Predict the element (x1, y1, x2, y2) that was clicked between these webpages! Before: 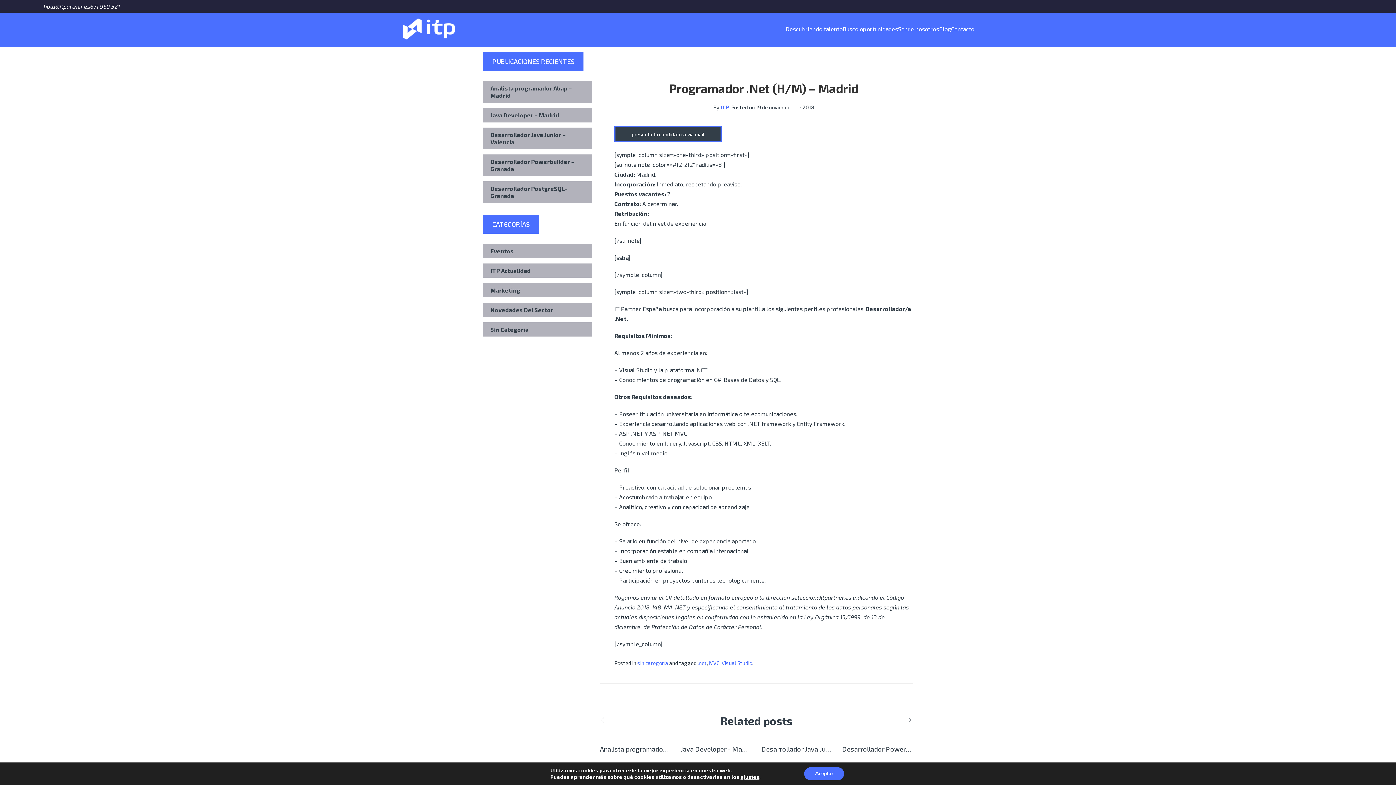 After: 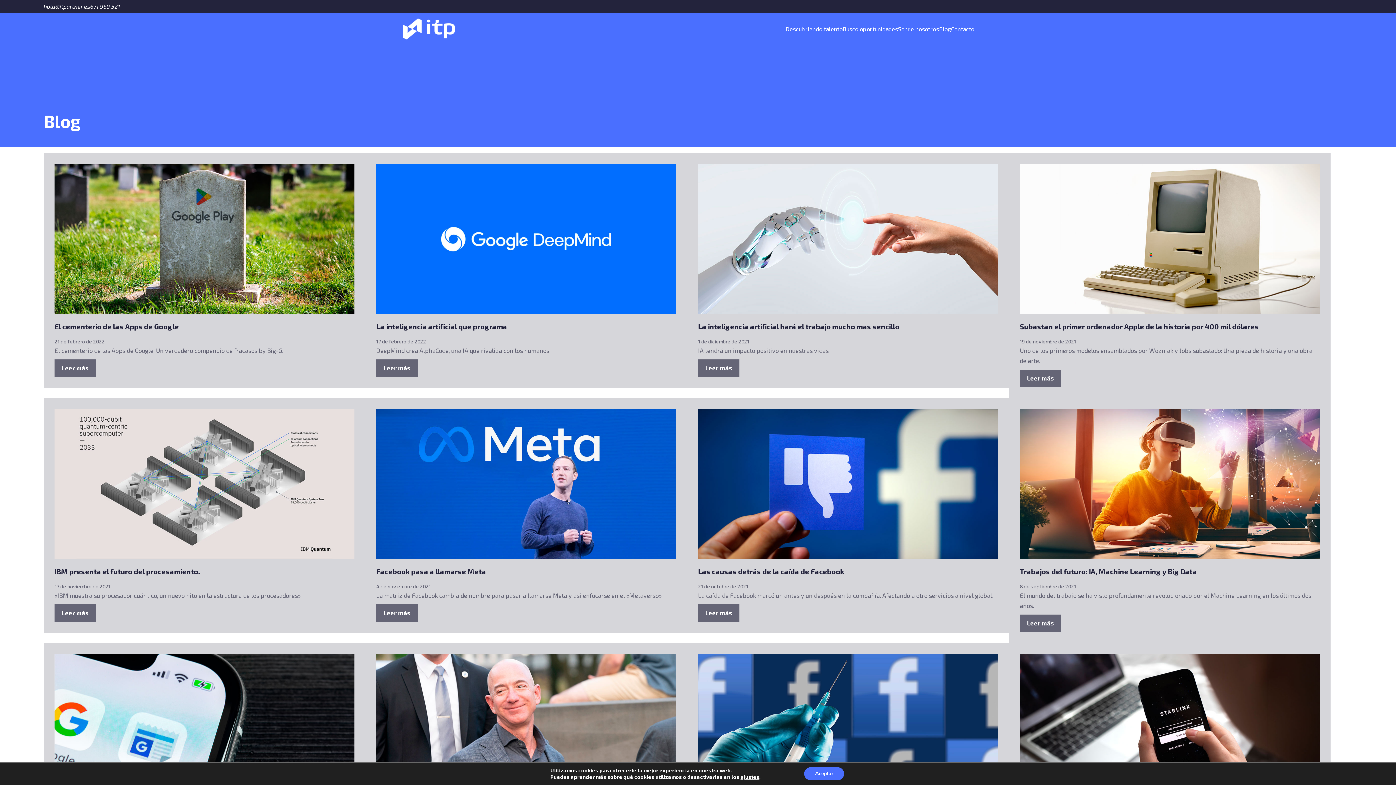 Action: label: Blog bbox: (939, 25, 951, 32)